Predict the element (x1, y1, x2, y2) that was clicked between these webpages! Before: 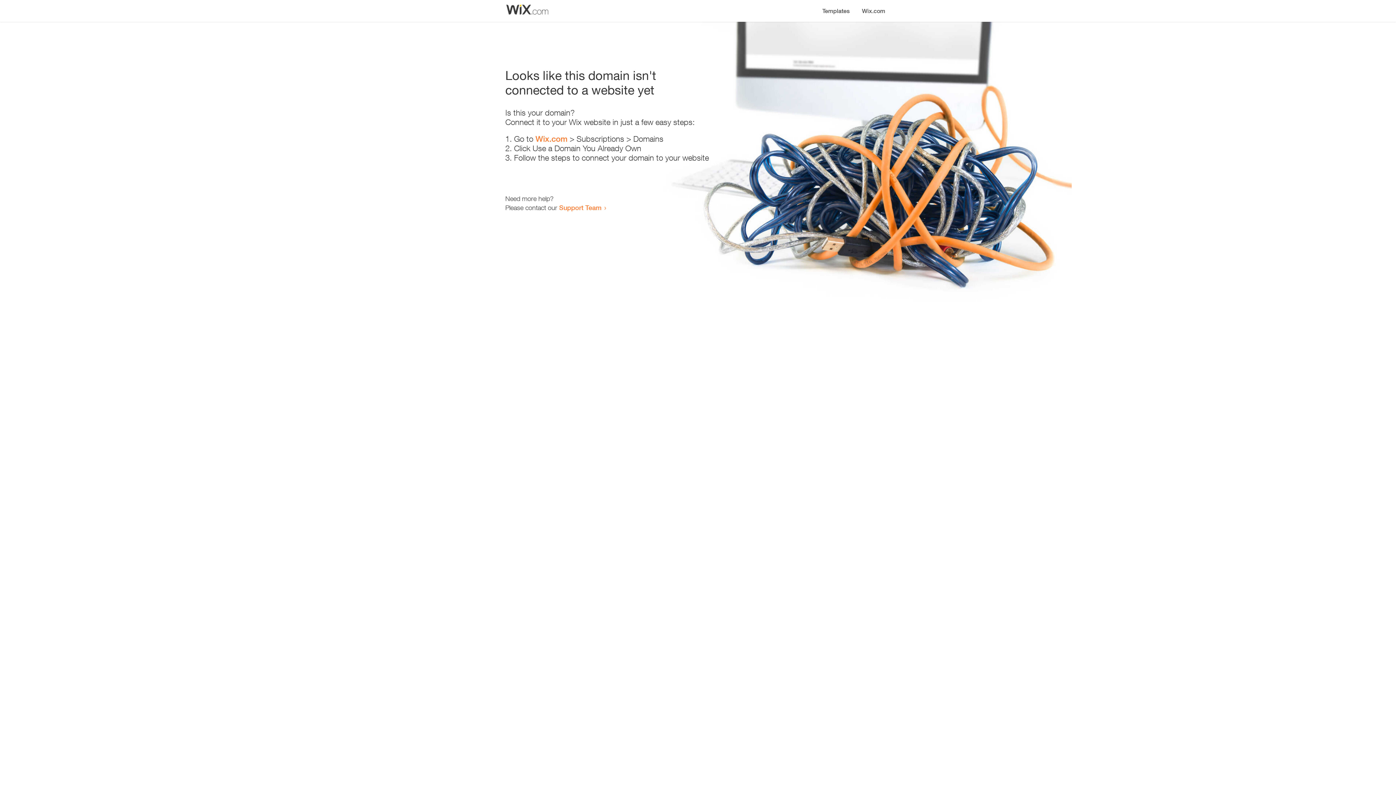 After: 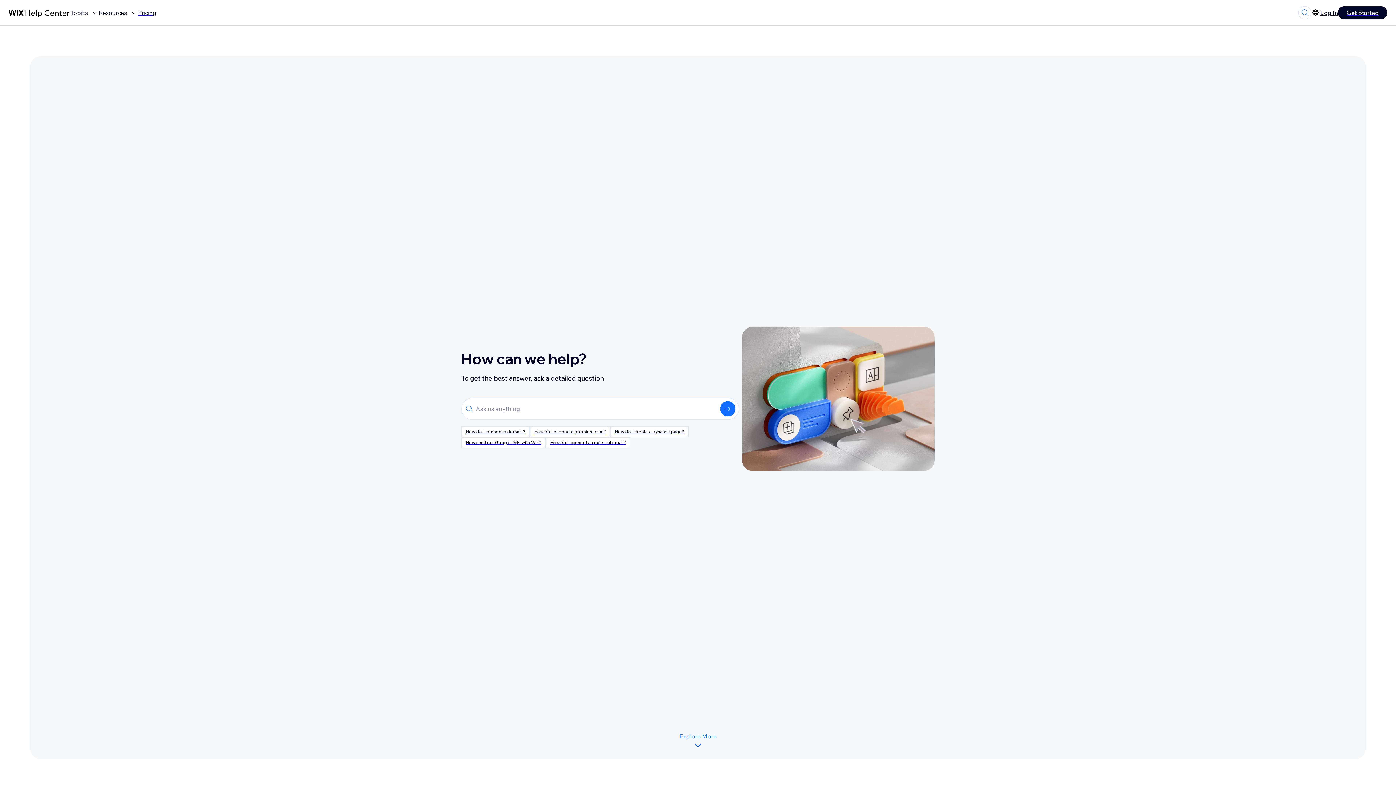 Action: label: Support Team bbox: (559, 203, 601, 211)